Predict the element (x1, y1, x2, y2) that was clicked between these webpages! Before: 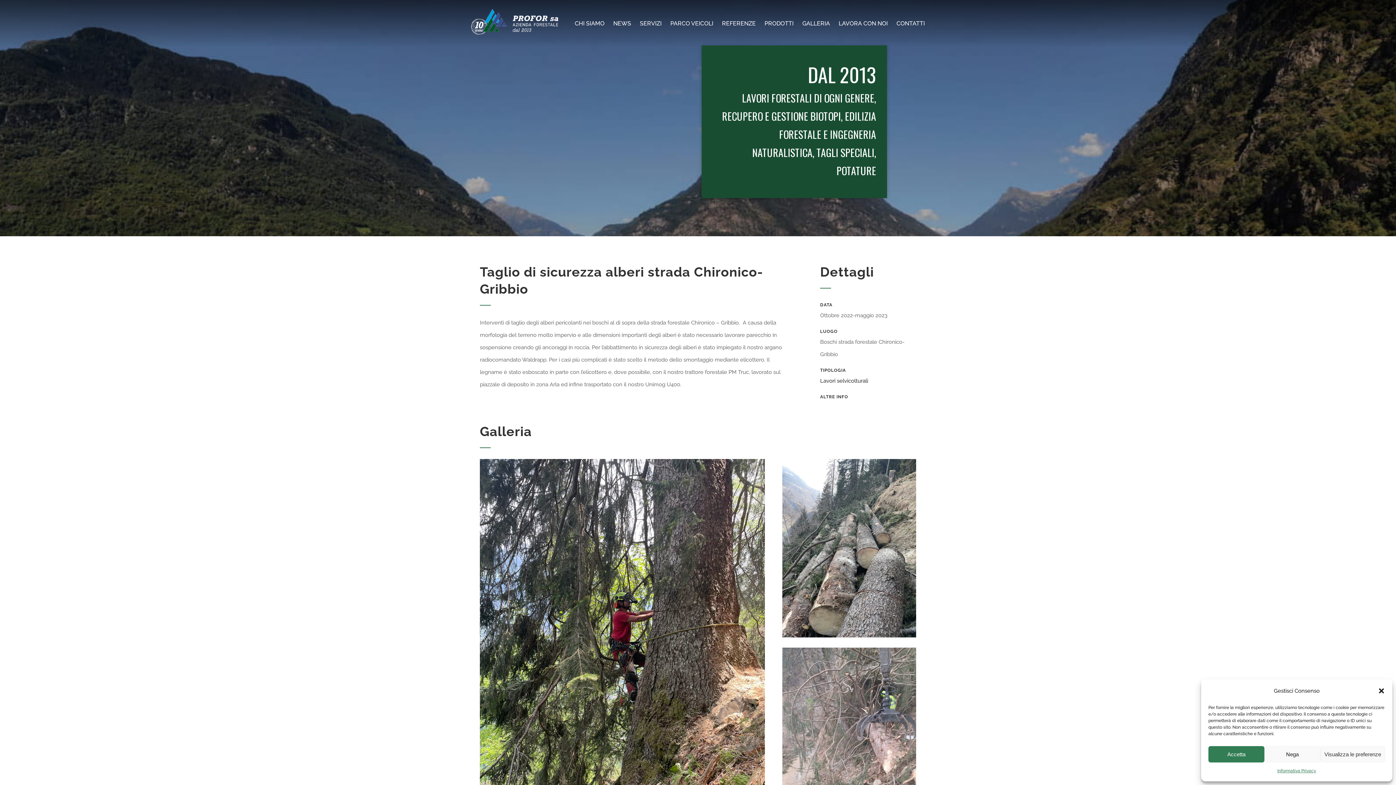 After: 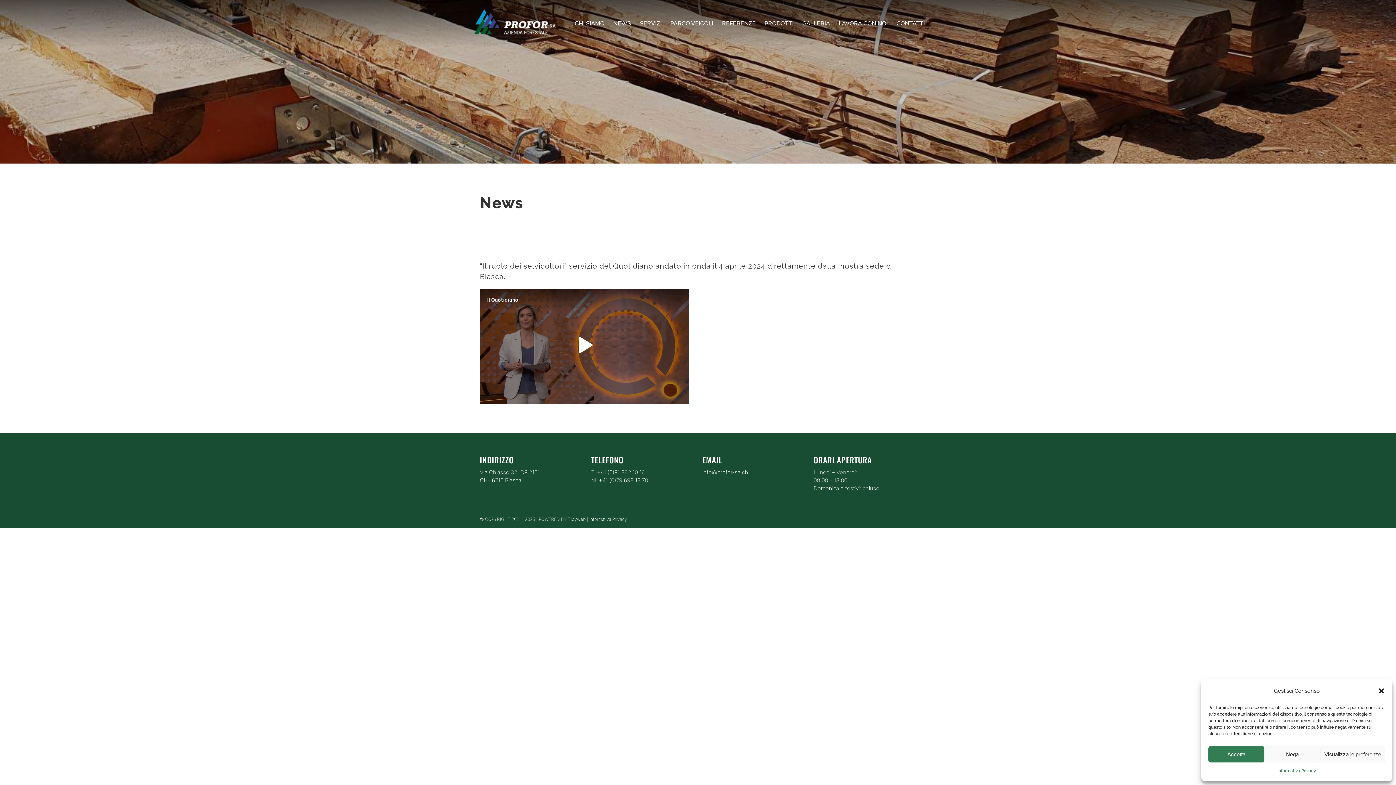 Action: label: NEWS bbox: (613, 0, 631, 47)